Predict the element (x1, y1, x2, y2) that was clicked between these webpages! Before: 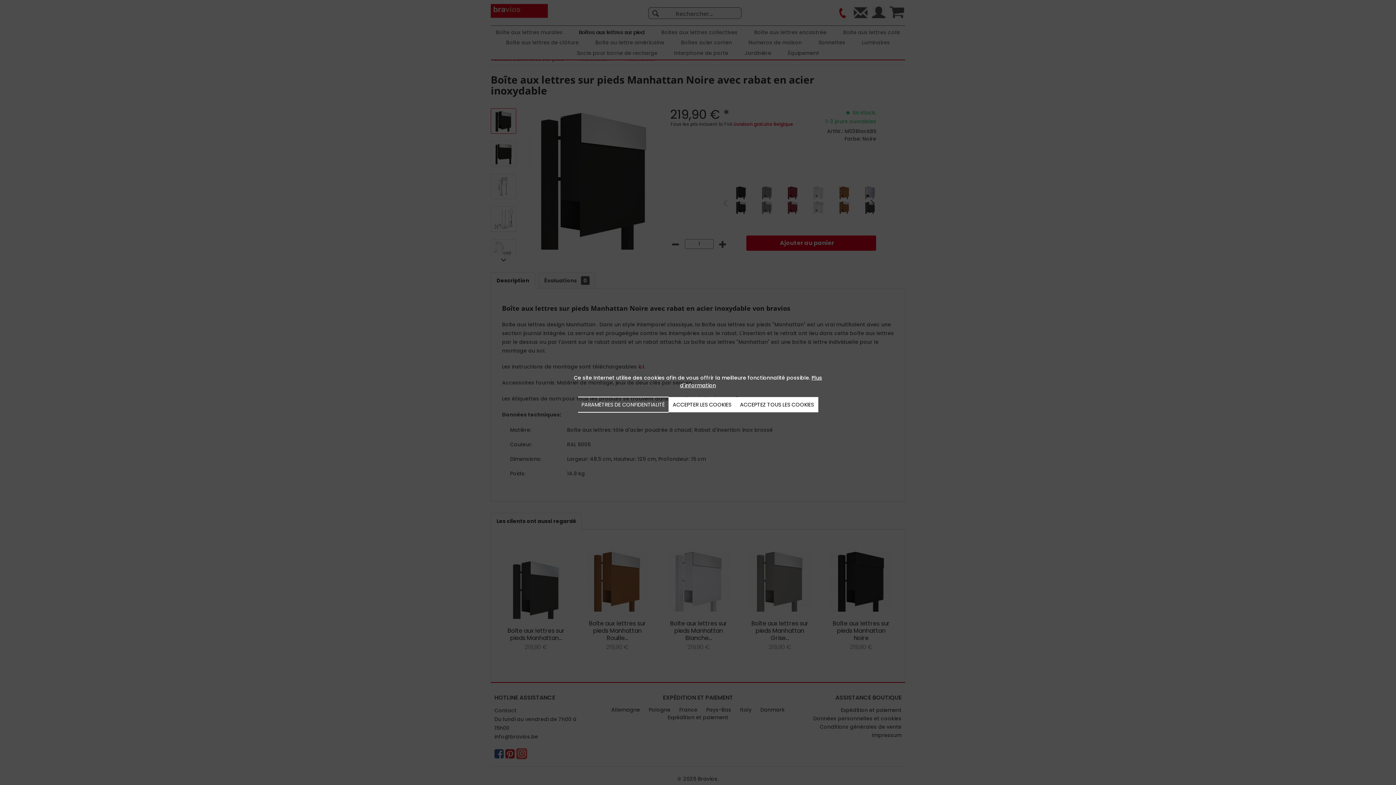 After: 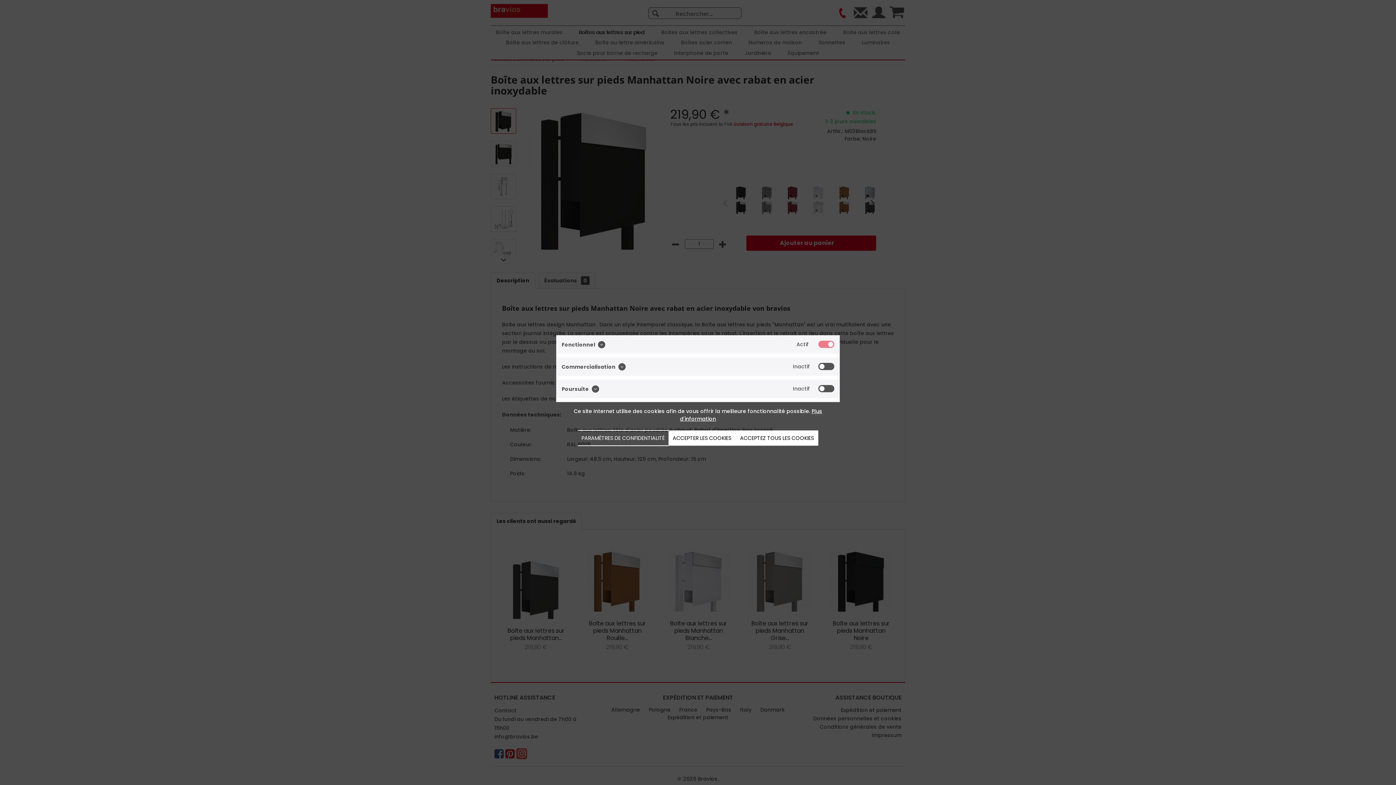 Action: label: PARAMÈTRES DE CONFIDENTIALITÉ bbox: (578, 396, 668, 412)